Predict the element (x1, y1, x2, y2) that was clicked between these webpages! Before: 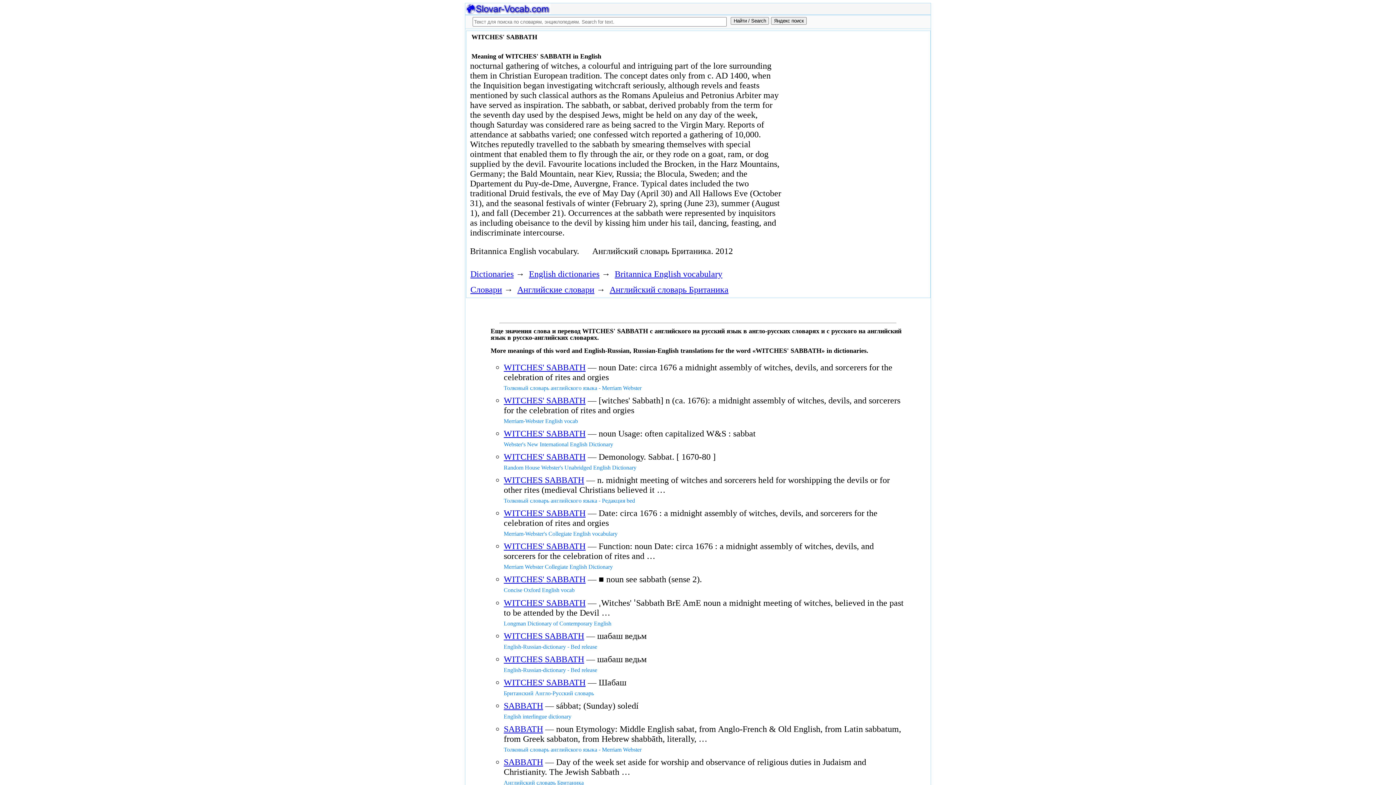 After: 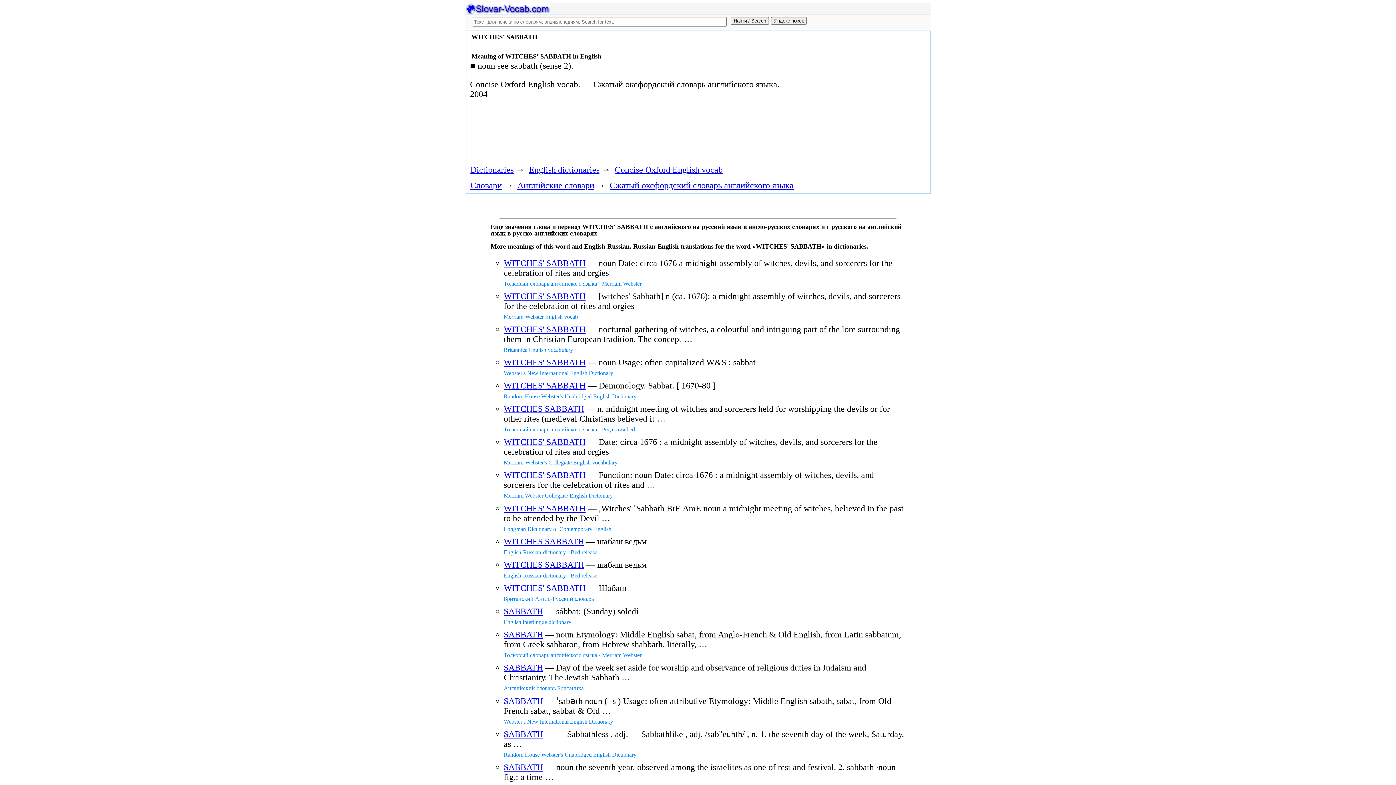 Action: label: WITCHES' SABBATH bbox: (503, 574, 585, 584)